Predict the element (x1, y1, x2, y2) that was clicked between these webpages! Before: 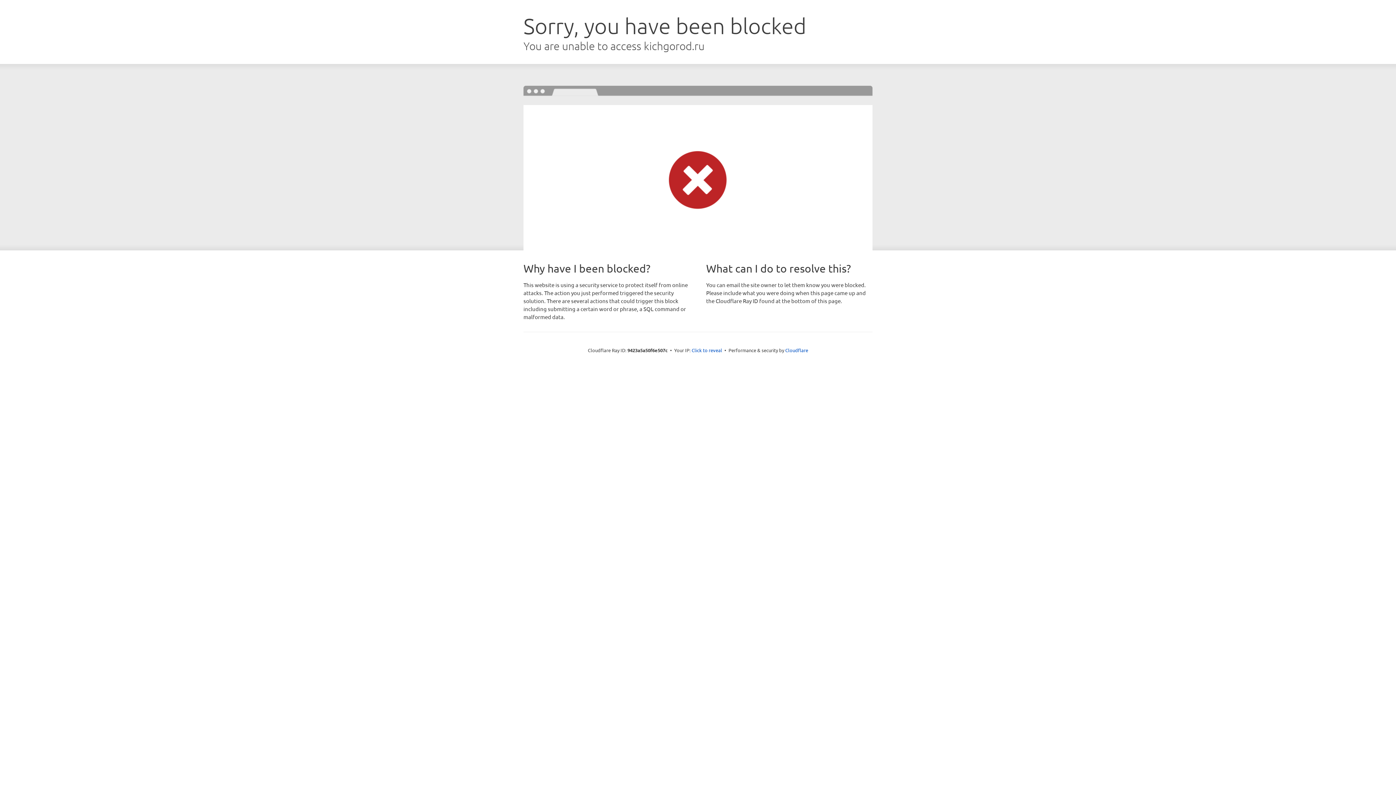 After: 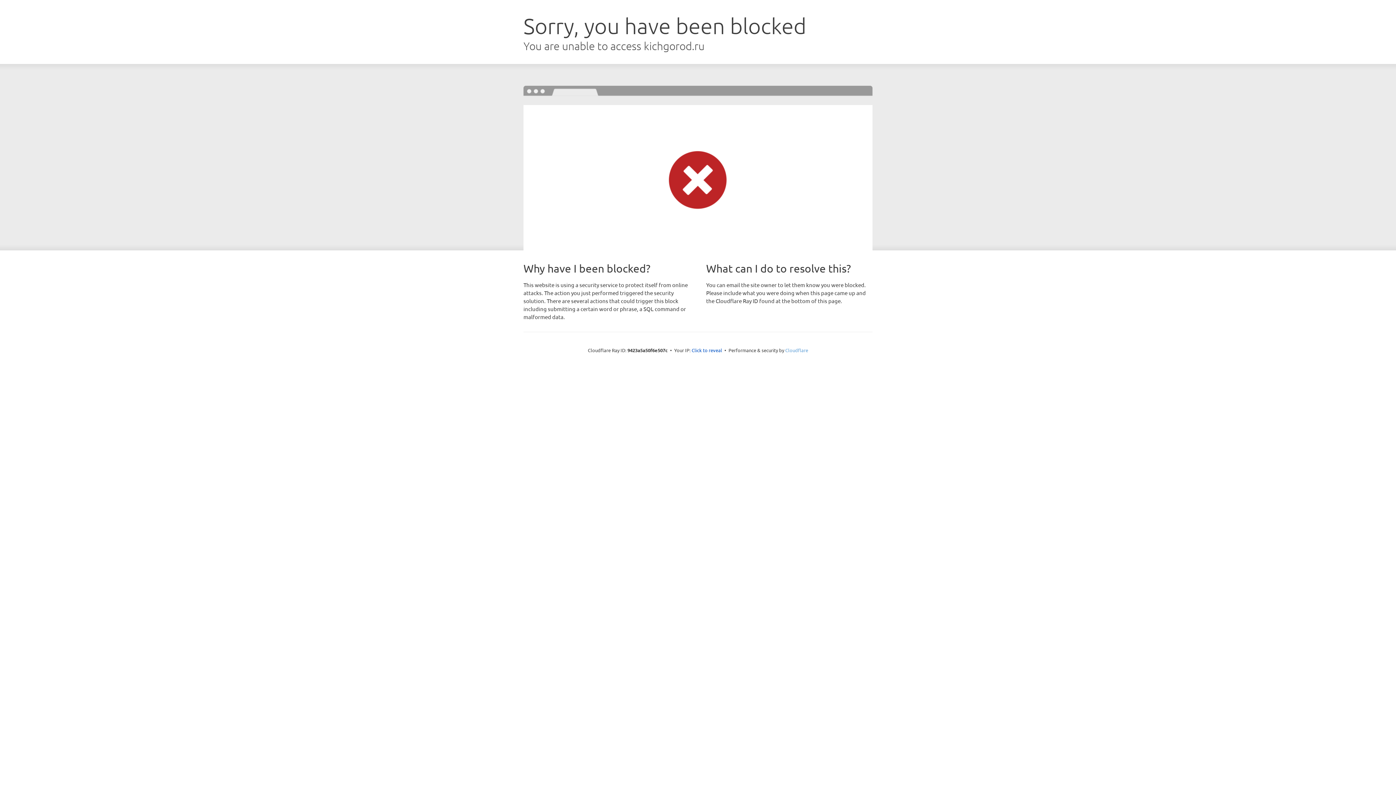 Action: bbox: (785, 347, 808, 353) label: Cloudflare